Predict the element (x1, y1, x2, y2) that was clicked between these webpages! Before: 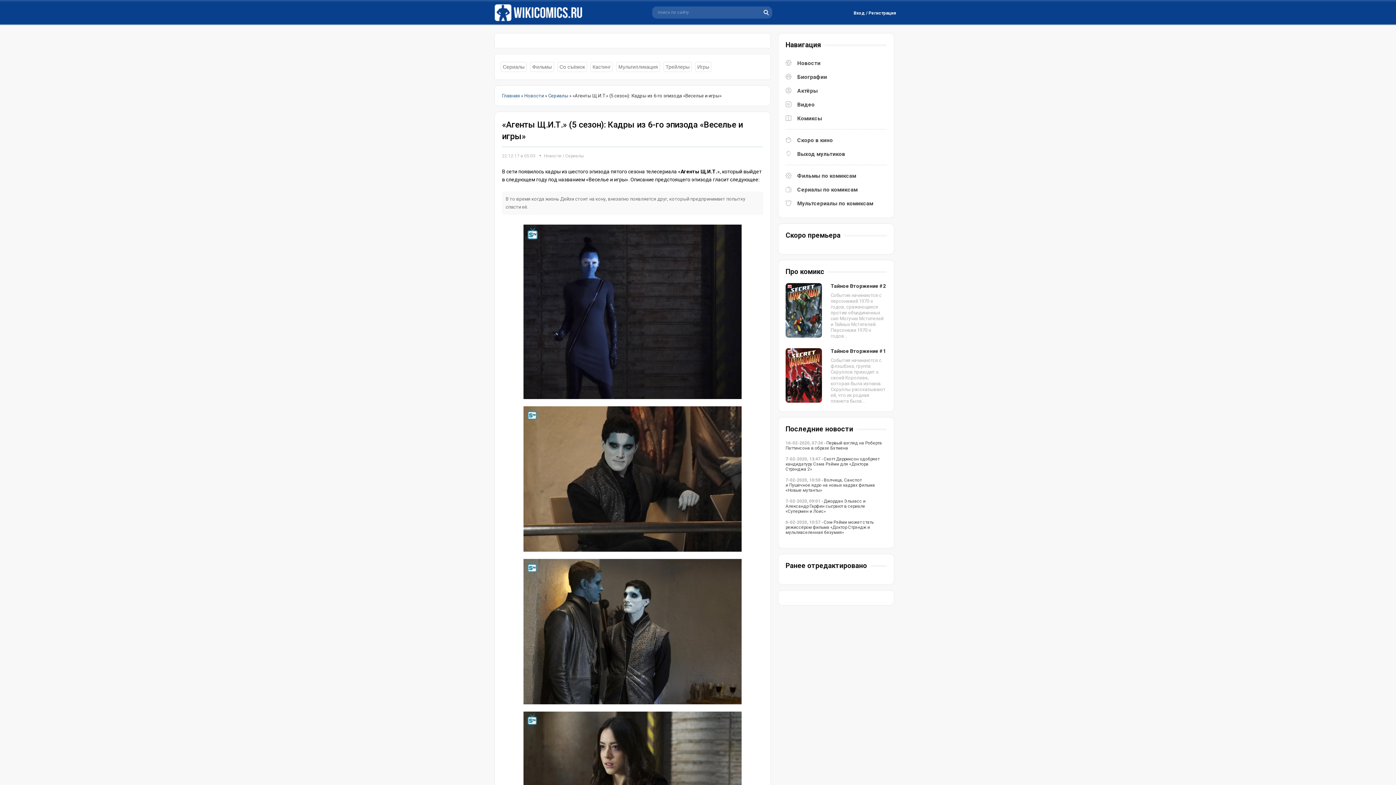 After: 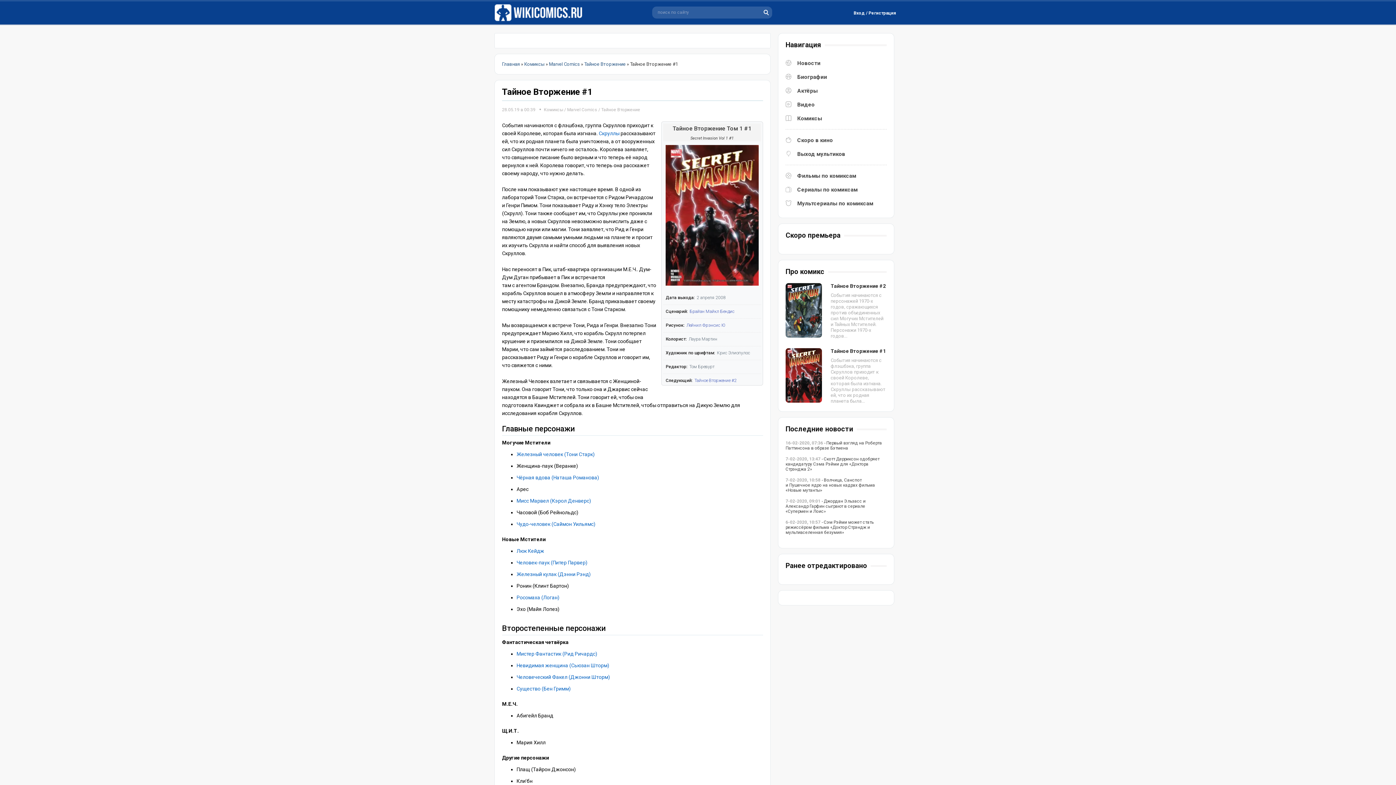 Action: bbox: (830, 348, 886, 354) label: Тайное Вторжение #1